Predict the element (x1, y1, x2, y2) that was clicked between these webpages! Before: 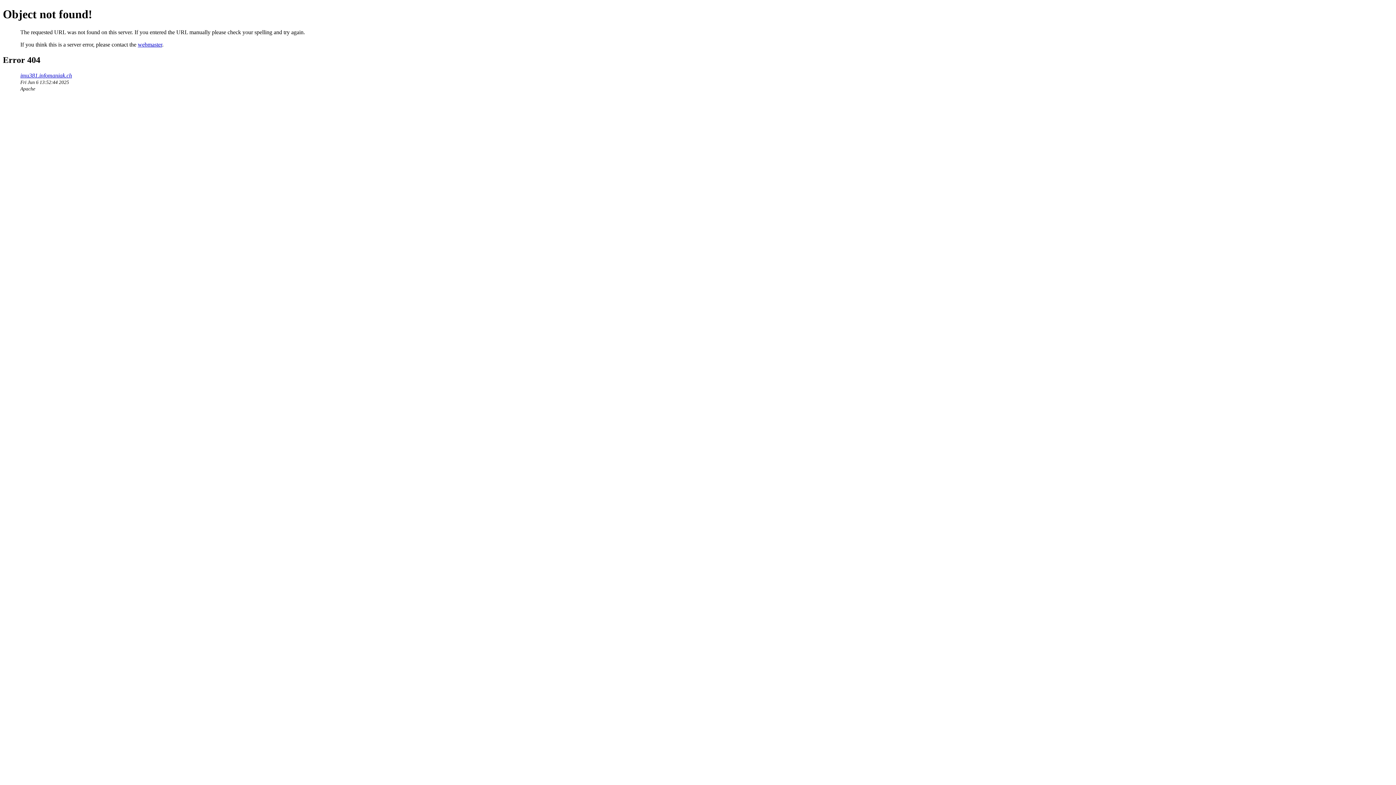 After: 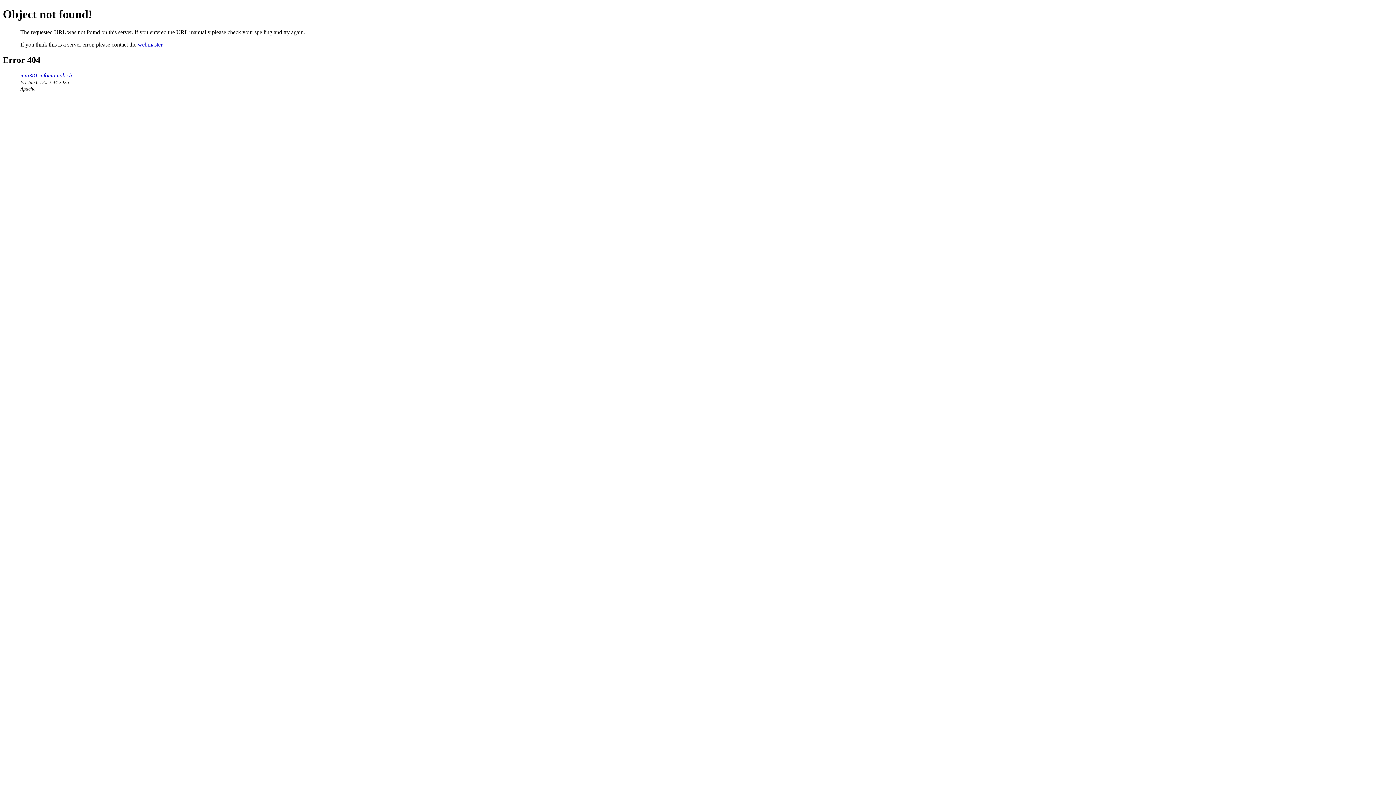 Action: bbox: (137, 41, 162, 47) label: webmaster